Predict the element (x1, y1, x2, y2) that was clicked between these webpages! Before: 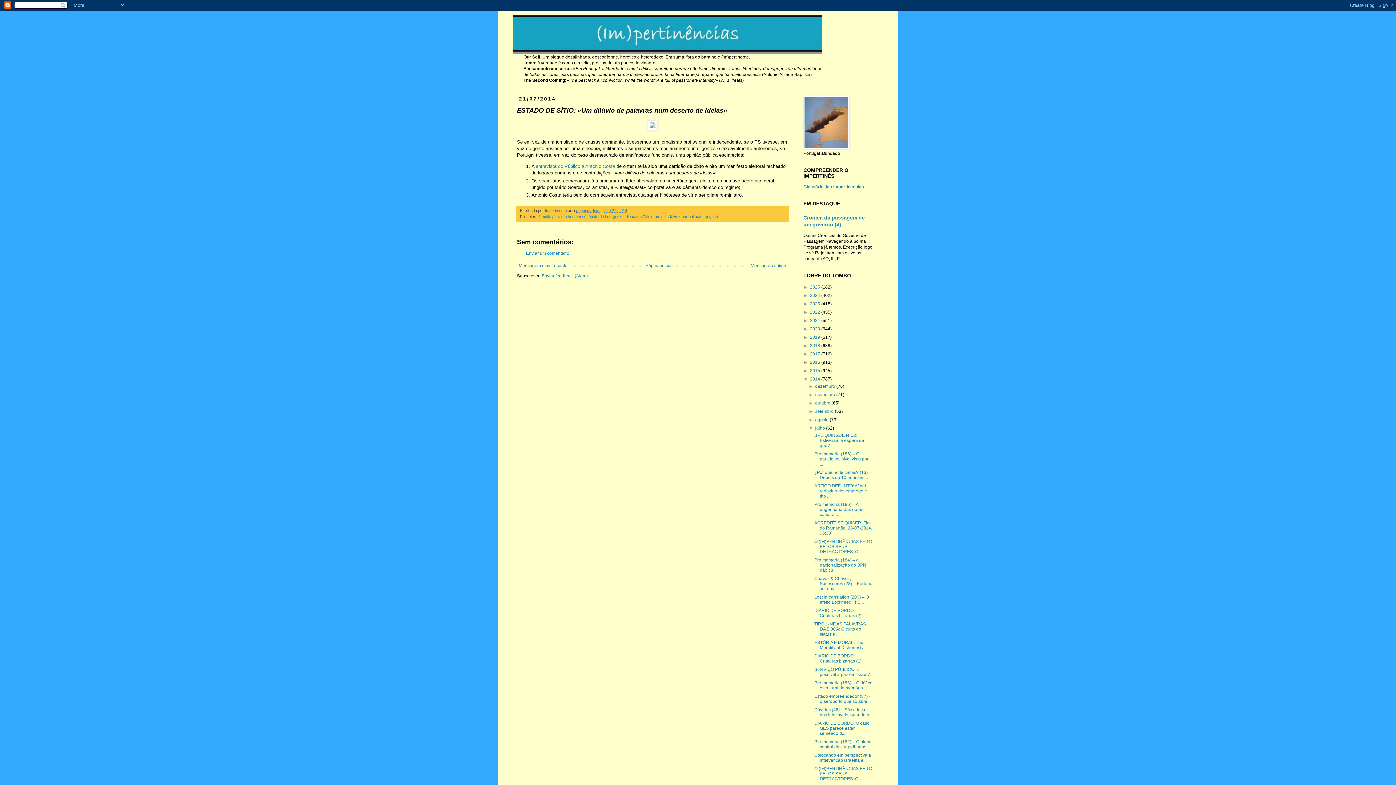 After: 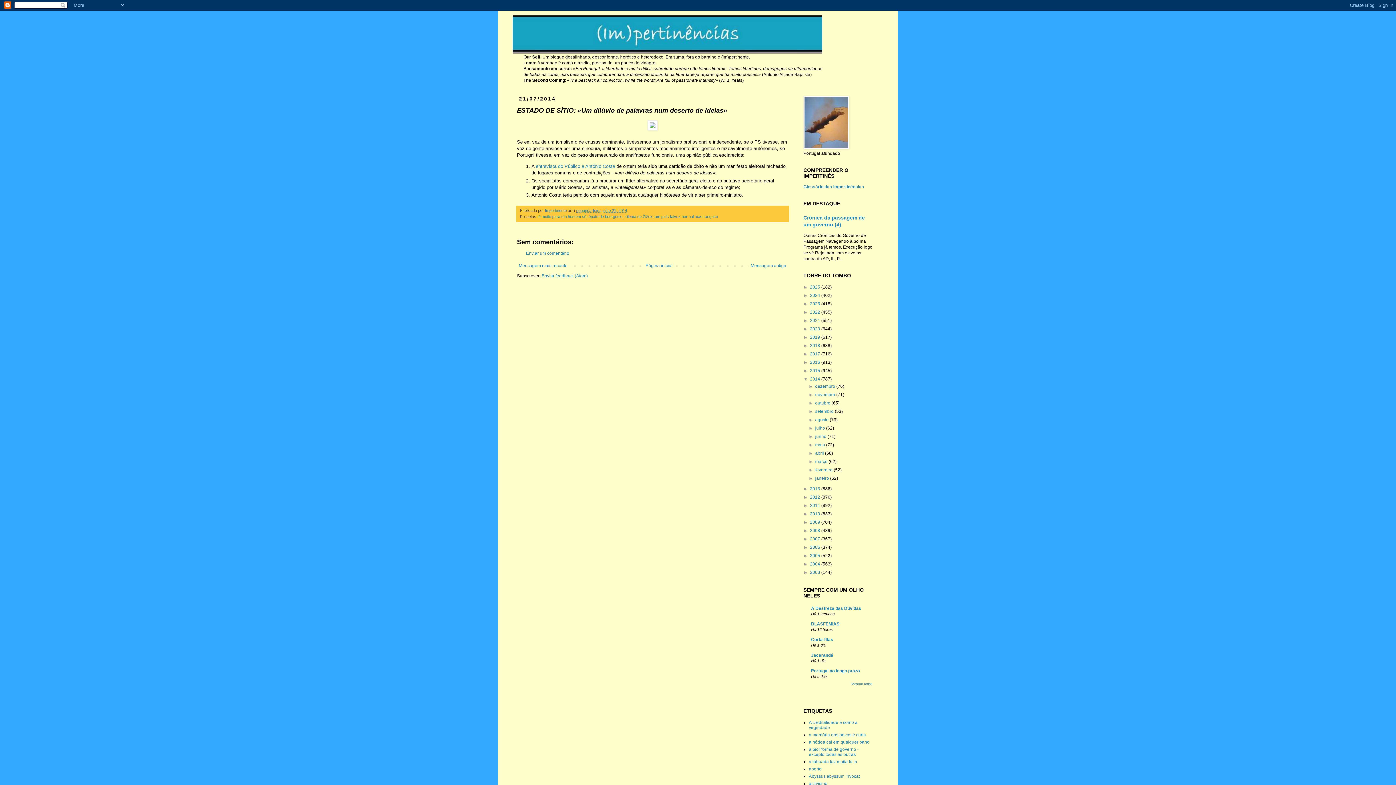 Action: bbox: (808, 425, 815, 430) label: ▼  